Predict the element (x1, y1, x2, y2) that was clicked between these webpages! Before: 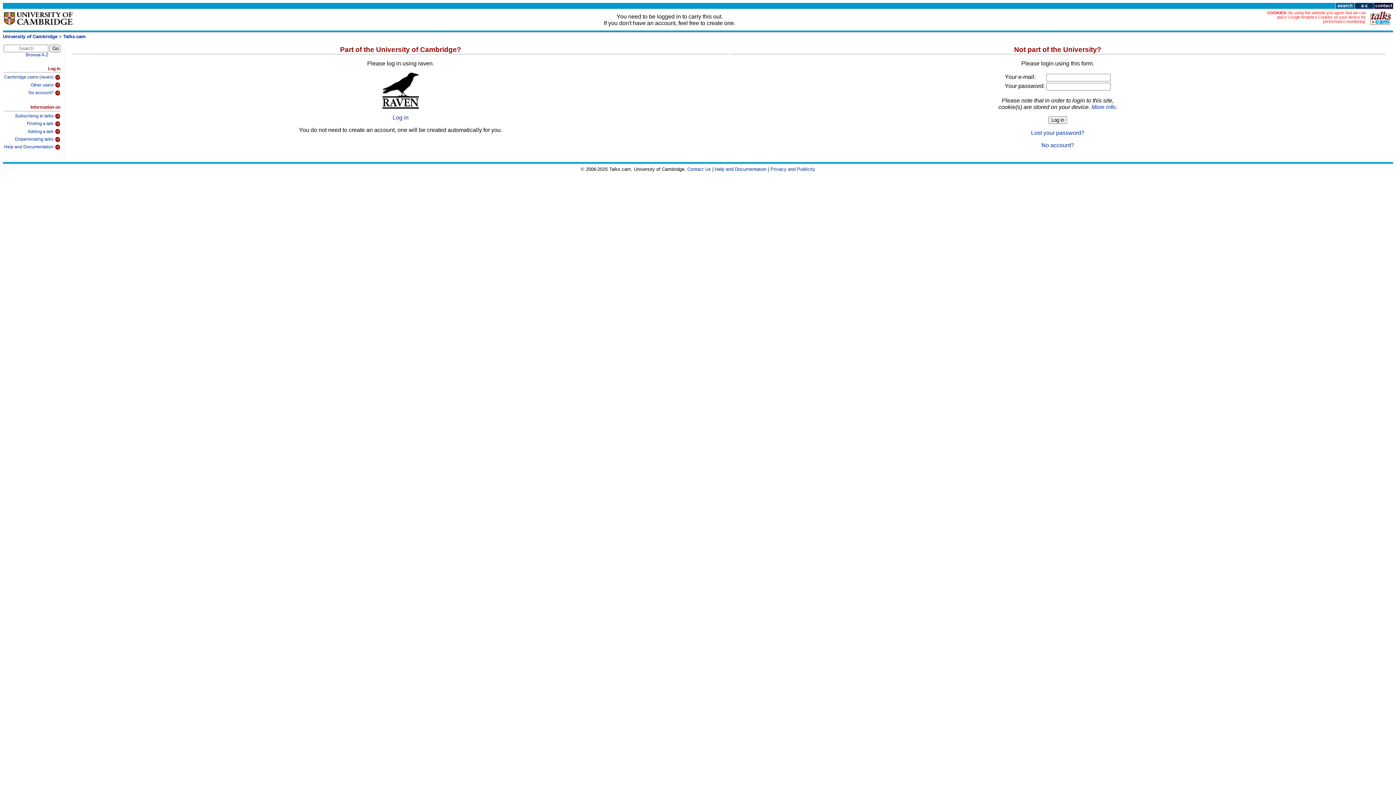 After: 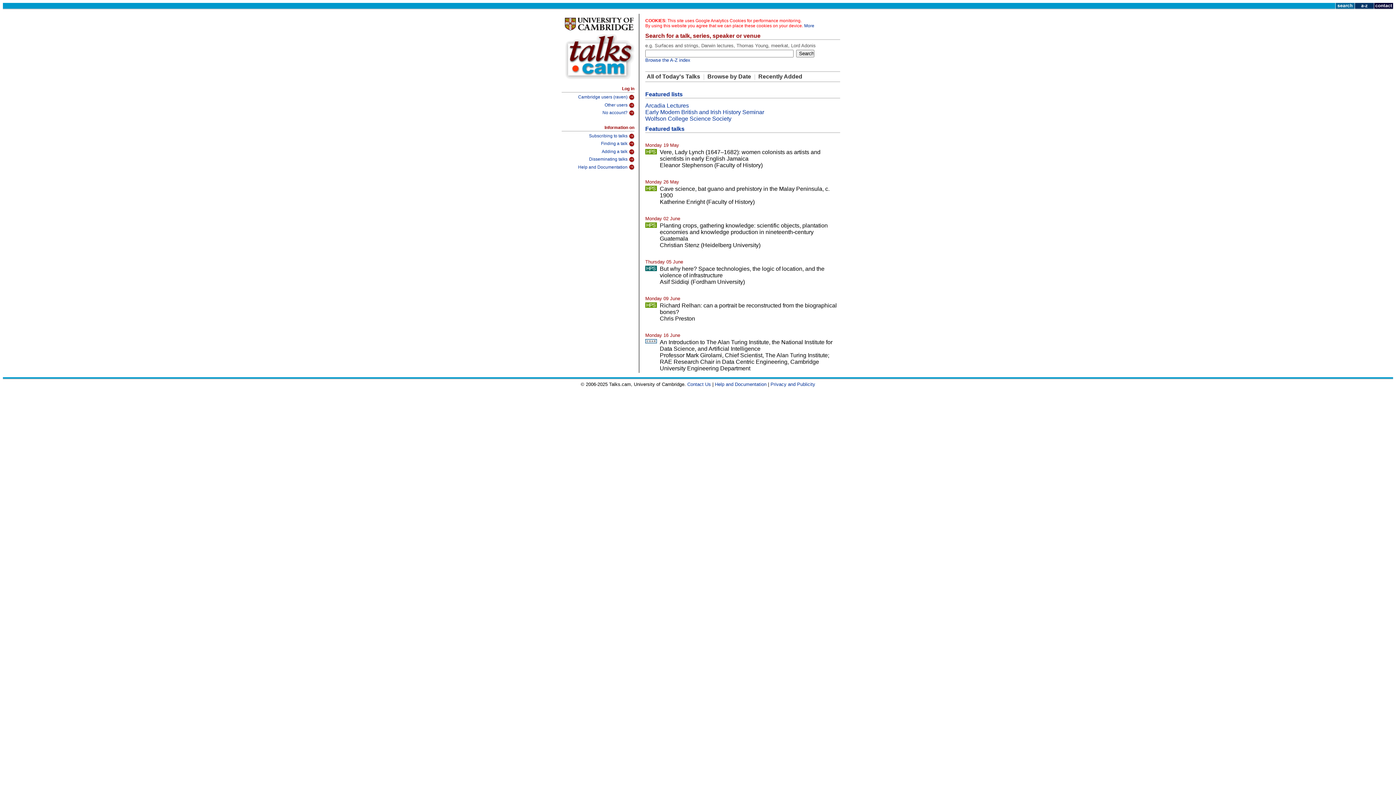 Action: bbox: (63, 33, 85, 39) label: Talks.cam